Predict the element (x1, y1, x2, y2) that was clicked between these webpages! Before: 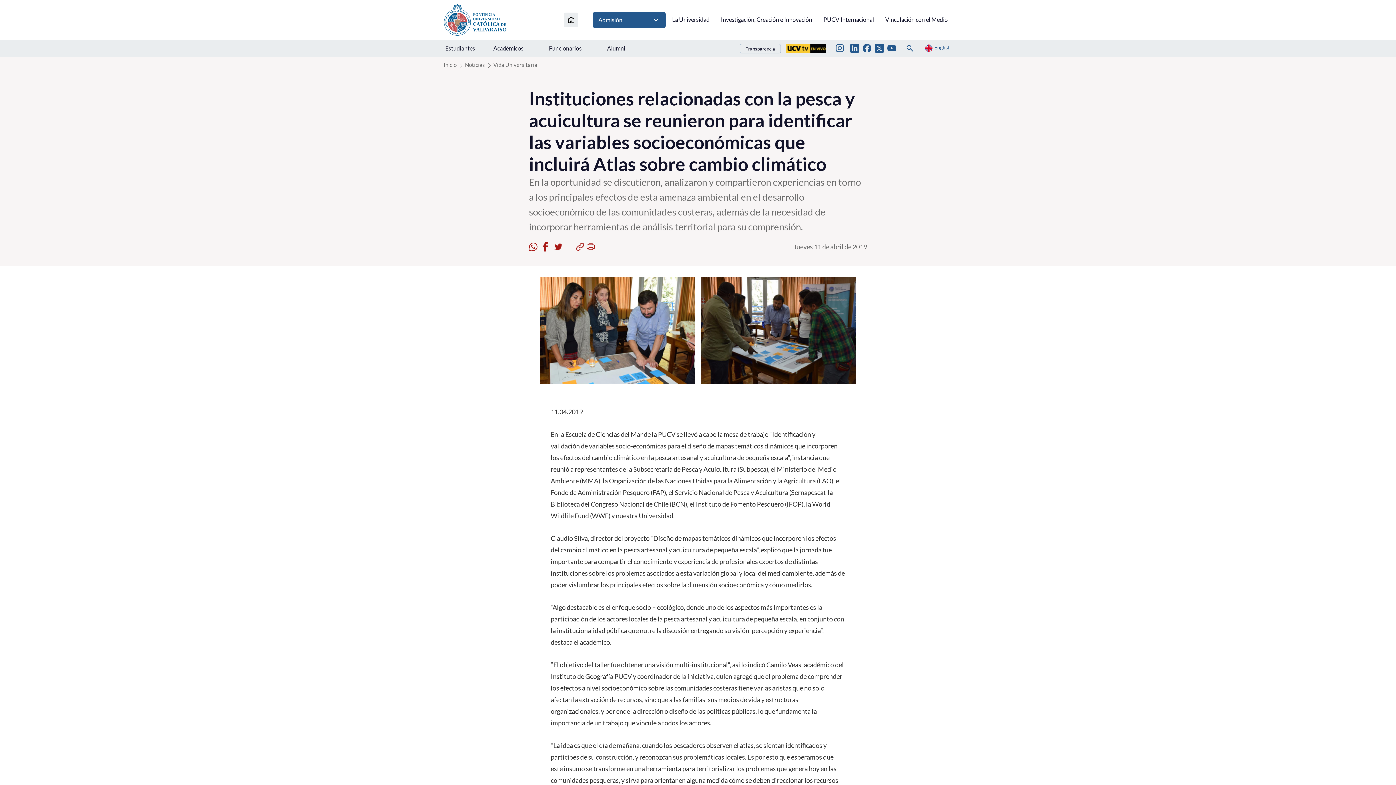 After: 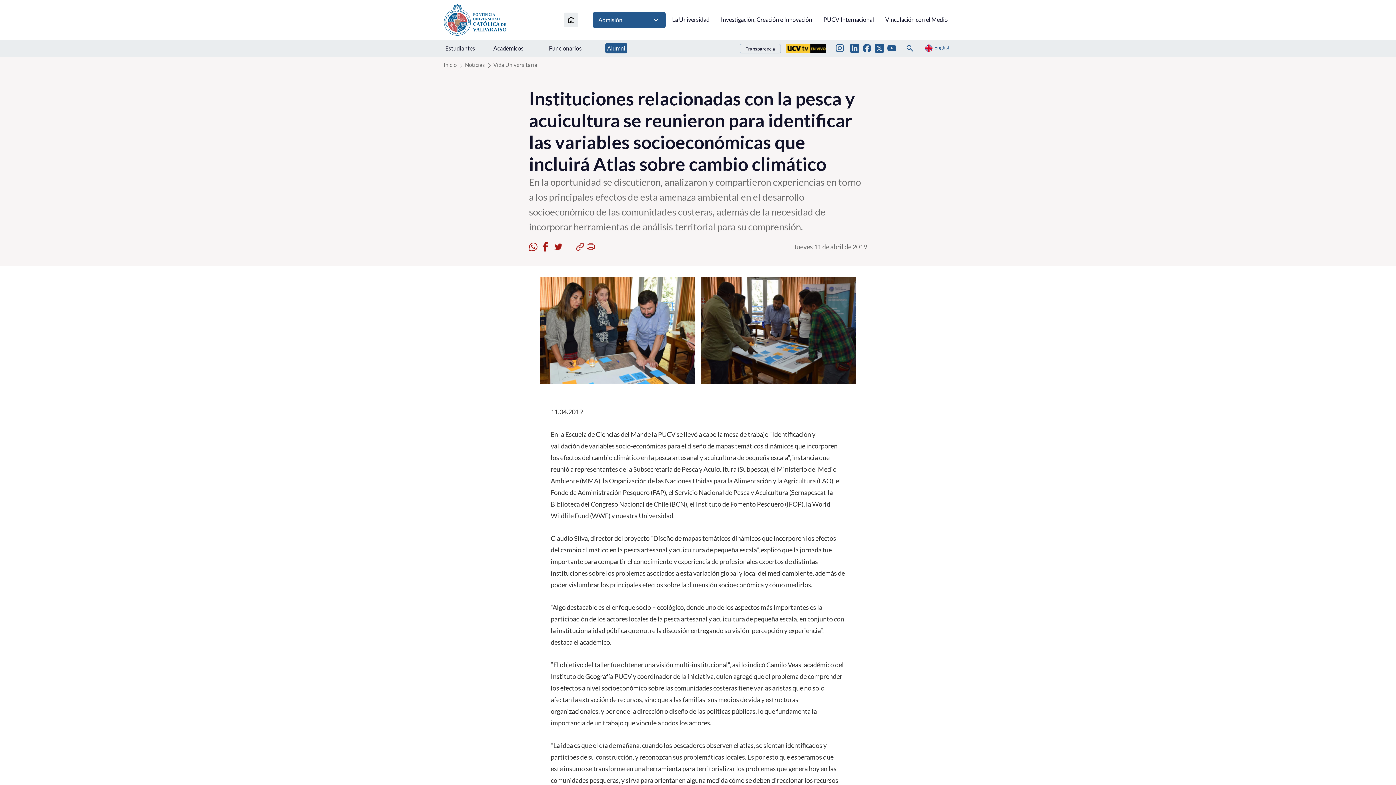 Action: label: Alumni bbox: (605, 42, 627, 53)